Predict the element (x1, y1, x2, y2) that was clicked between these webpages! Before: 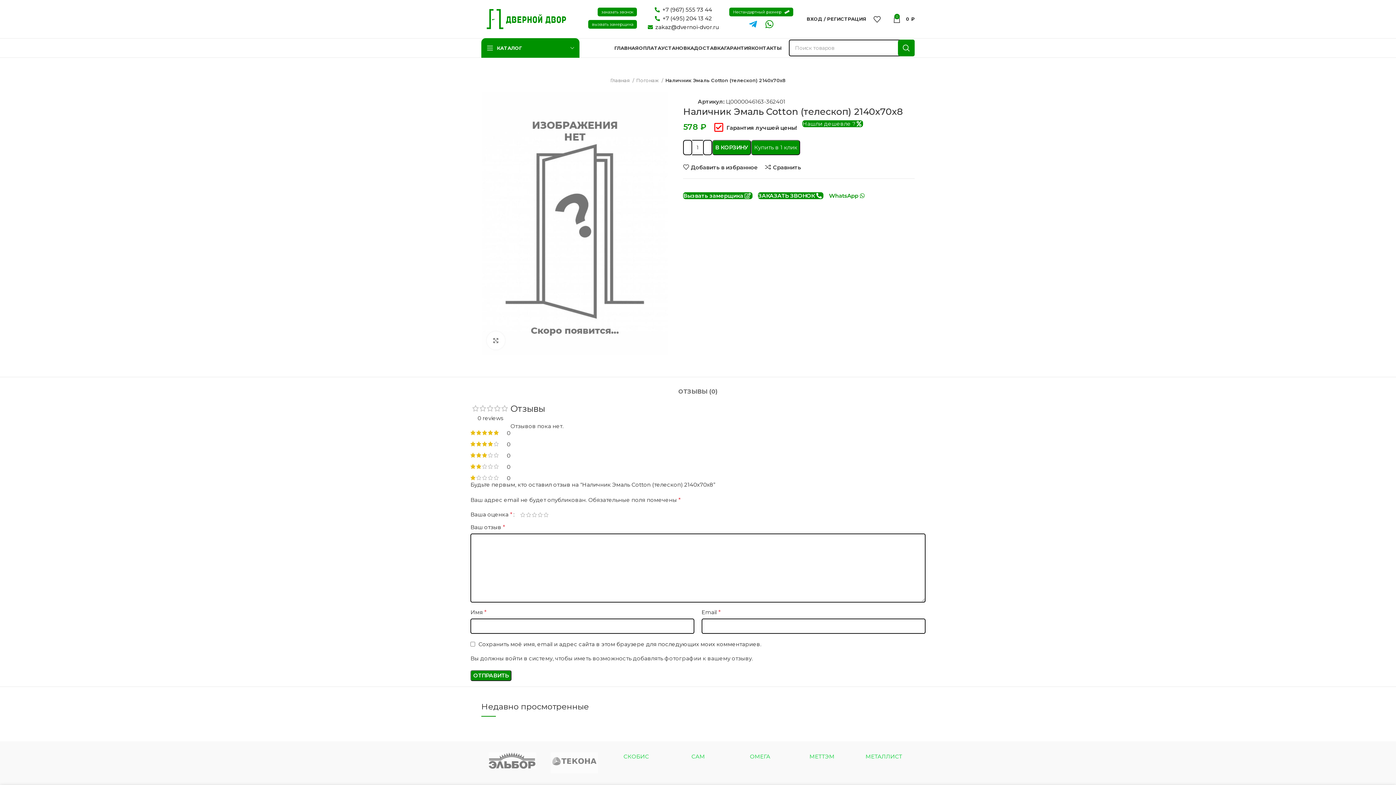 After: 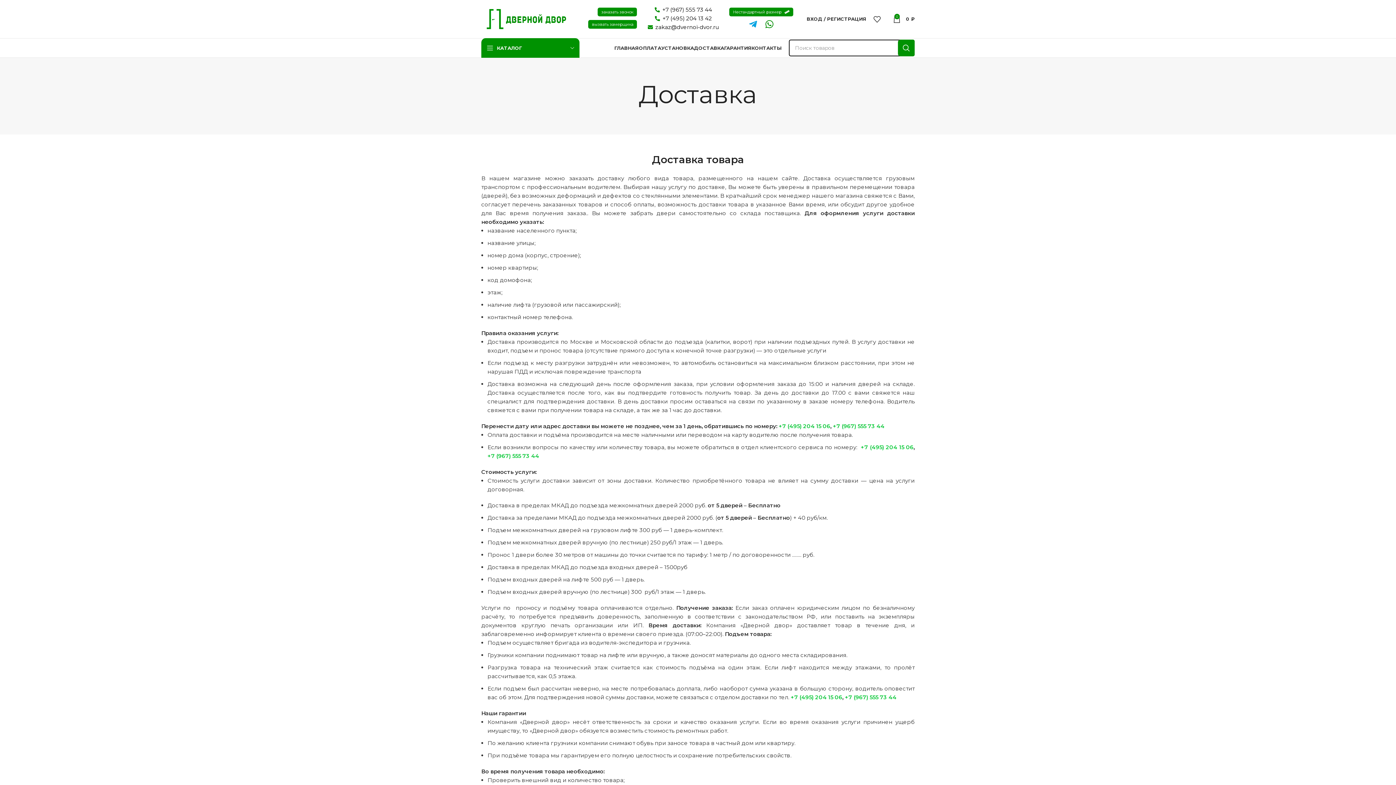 Action: bbox: (694, 40, 724, 55) label: ДОСТАВКА